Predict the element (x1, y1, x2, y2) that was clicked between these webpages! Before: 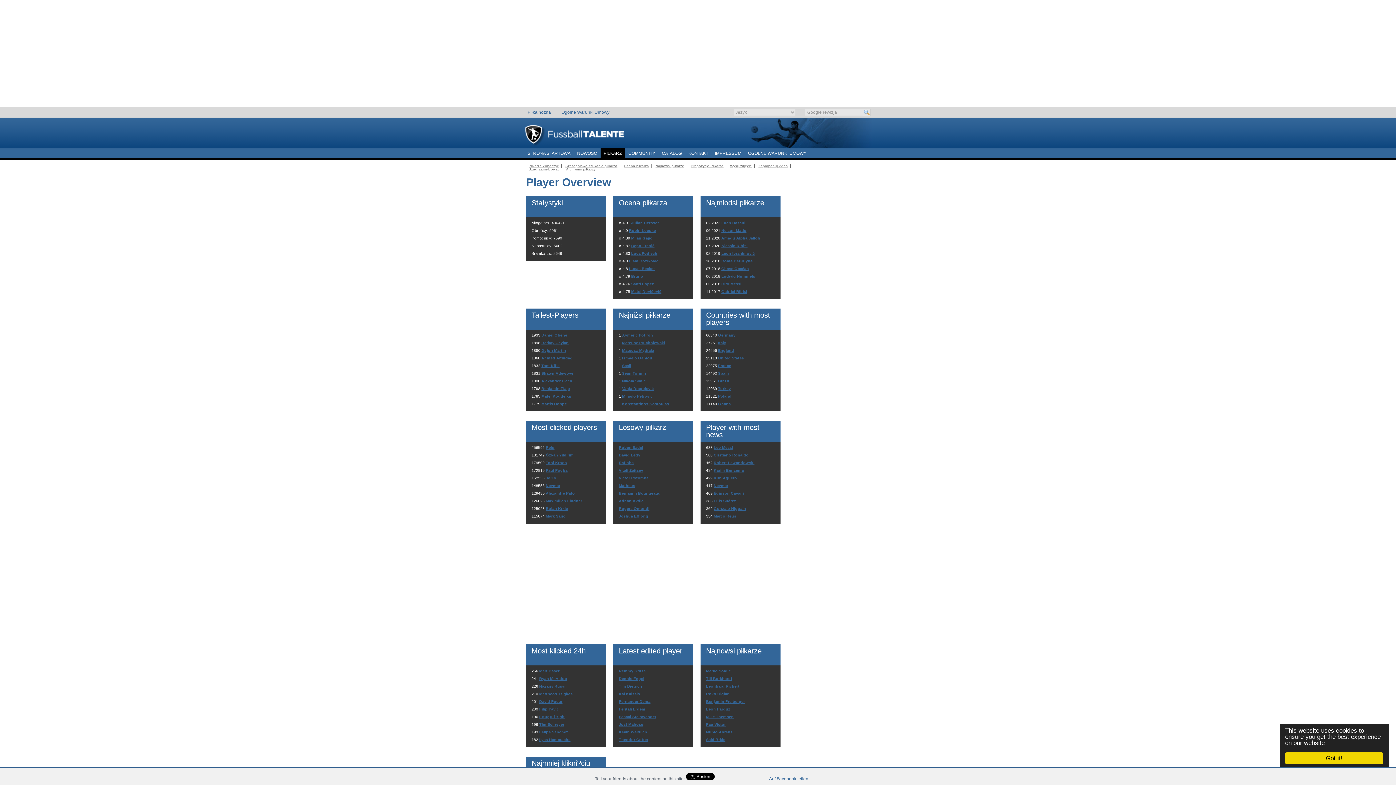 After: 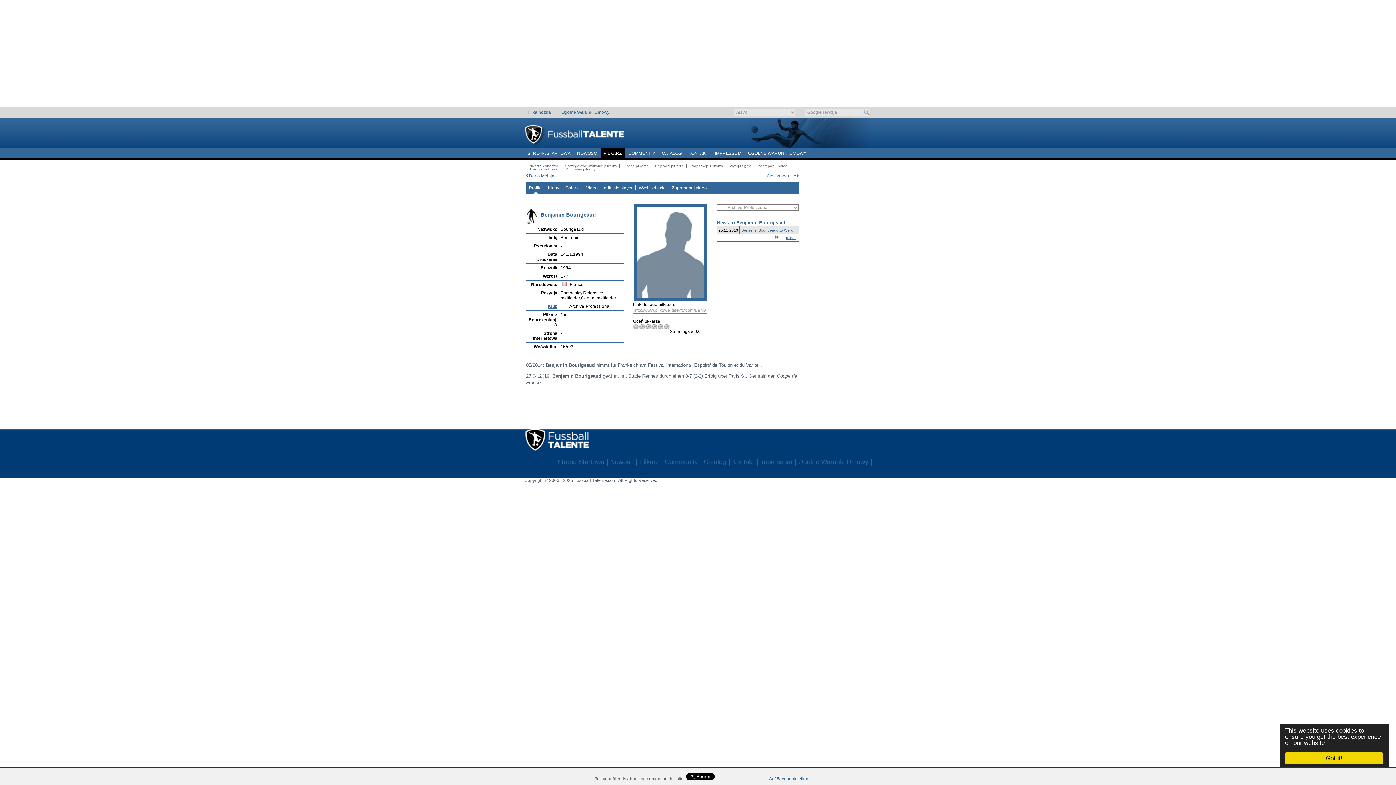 Action: label: Benjamin Bourigeaud bbox: (619, 491, 660, 495)